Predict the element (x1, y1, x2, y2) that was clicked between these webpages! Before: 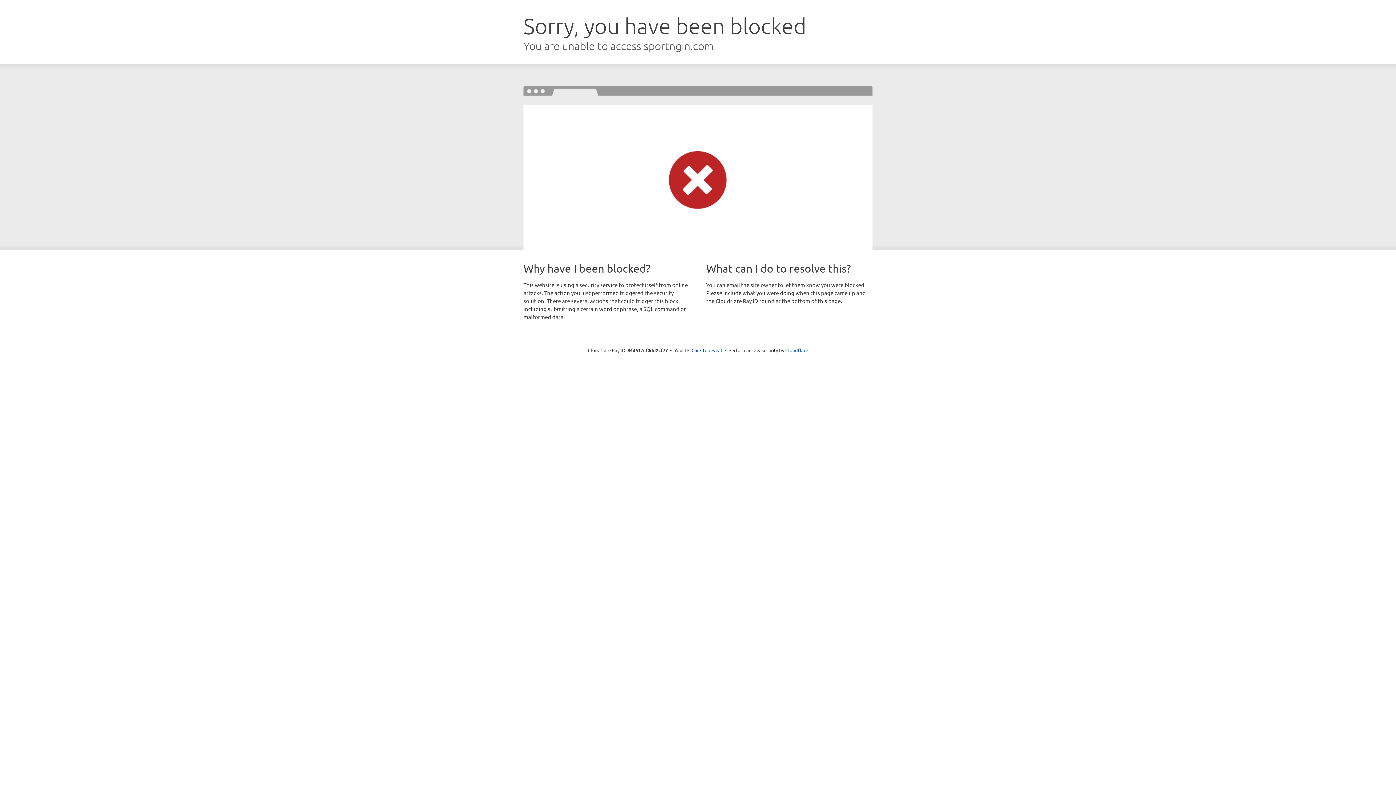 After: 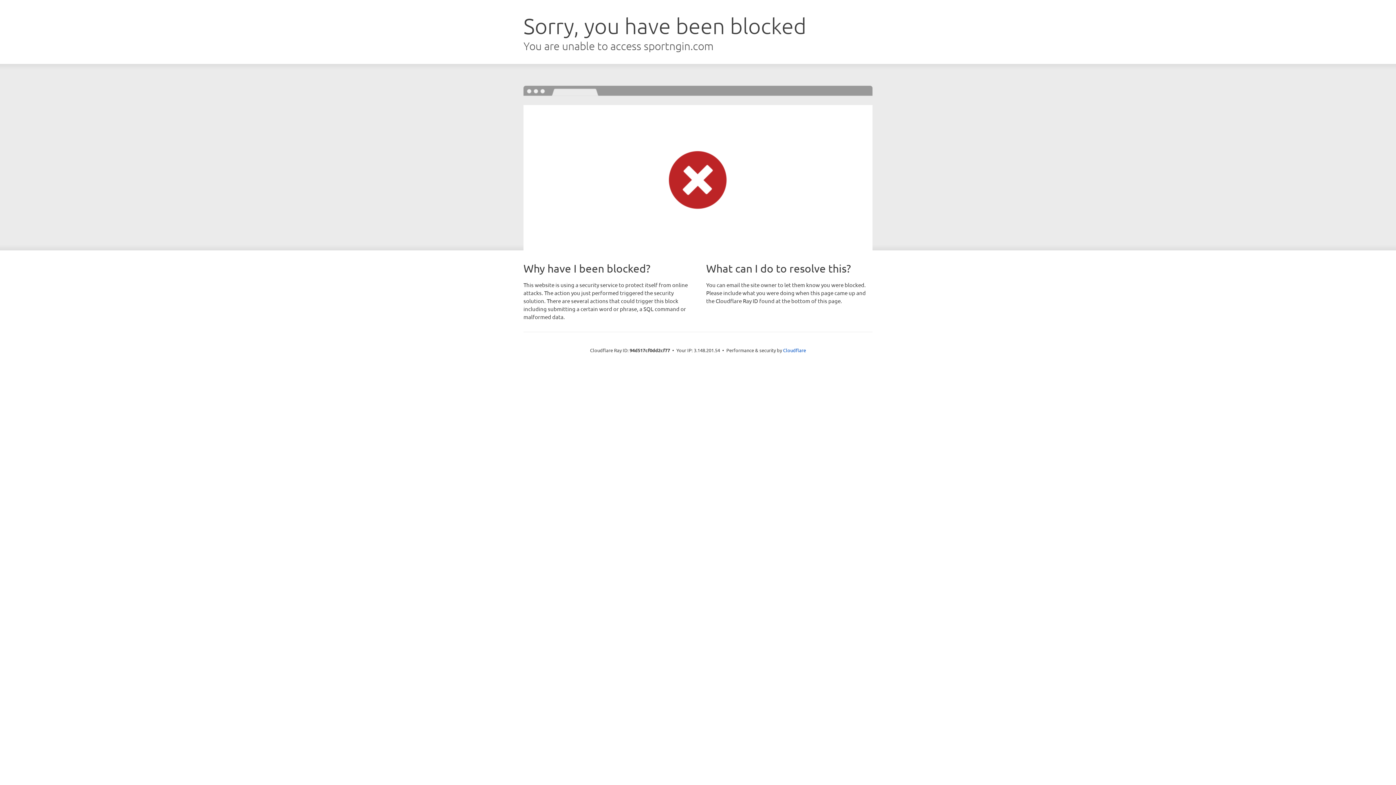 Action: bbox: (691, 346, 722, 353) label: Click to reveal